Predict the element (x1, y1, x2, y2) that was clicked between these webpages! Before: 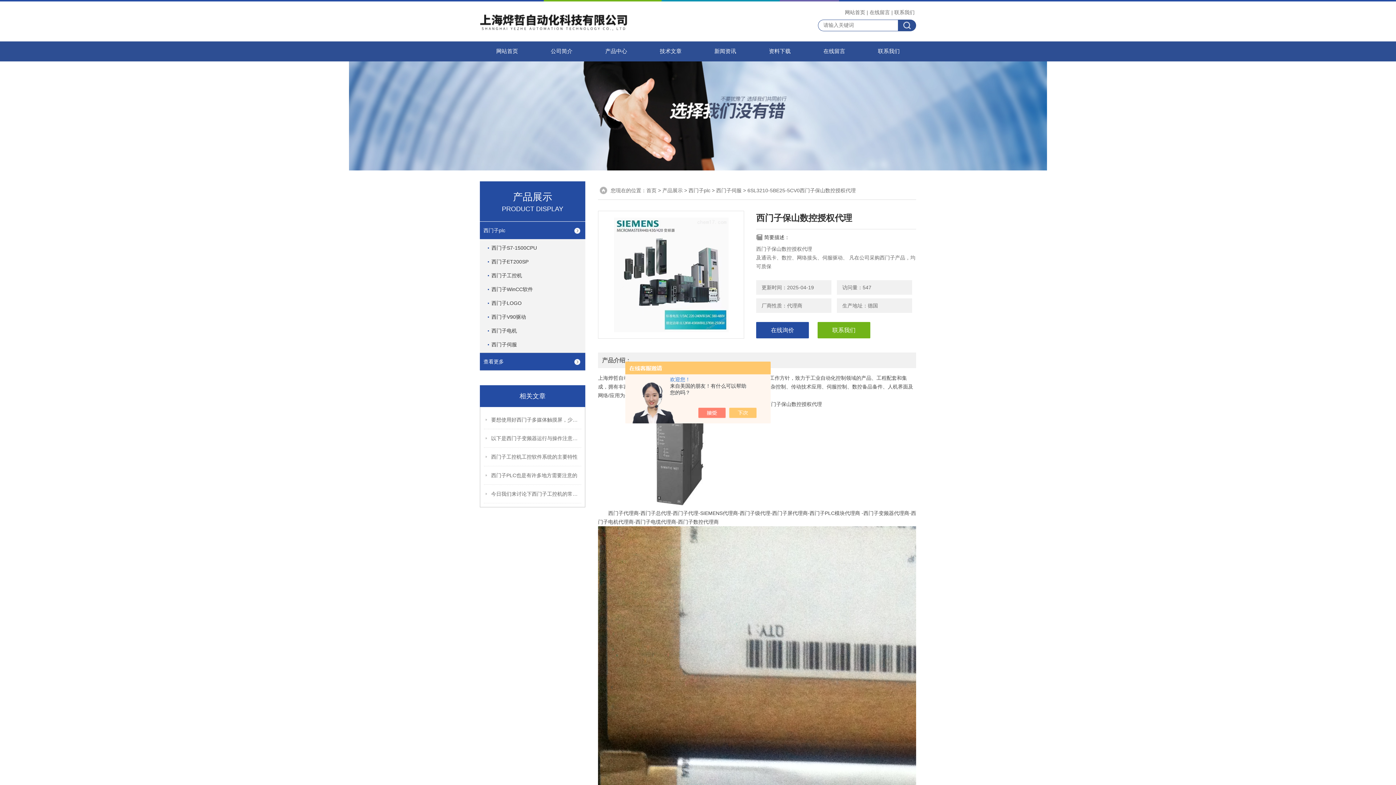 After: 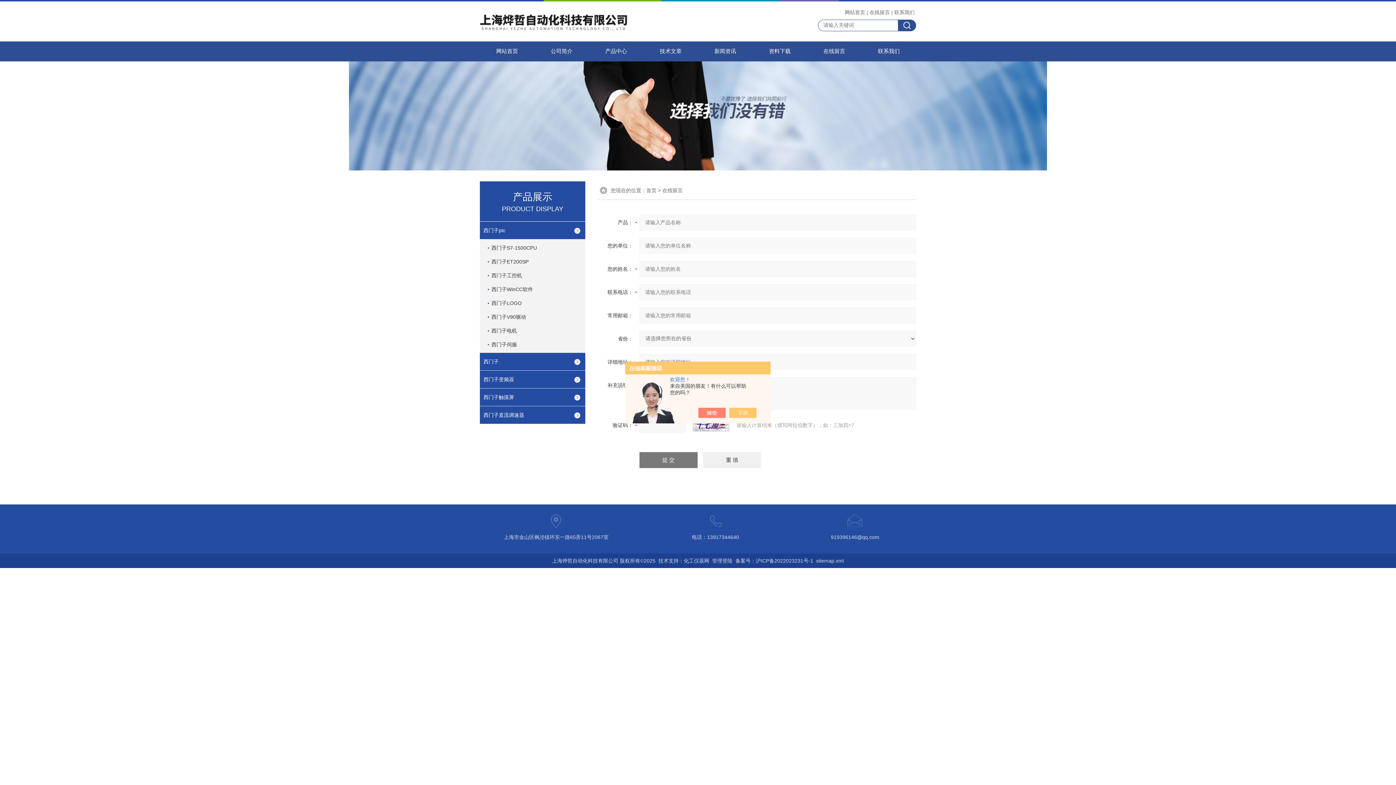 Action: bbox: (868, 8, 891, 16) label: 在线留言